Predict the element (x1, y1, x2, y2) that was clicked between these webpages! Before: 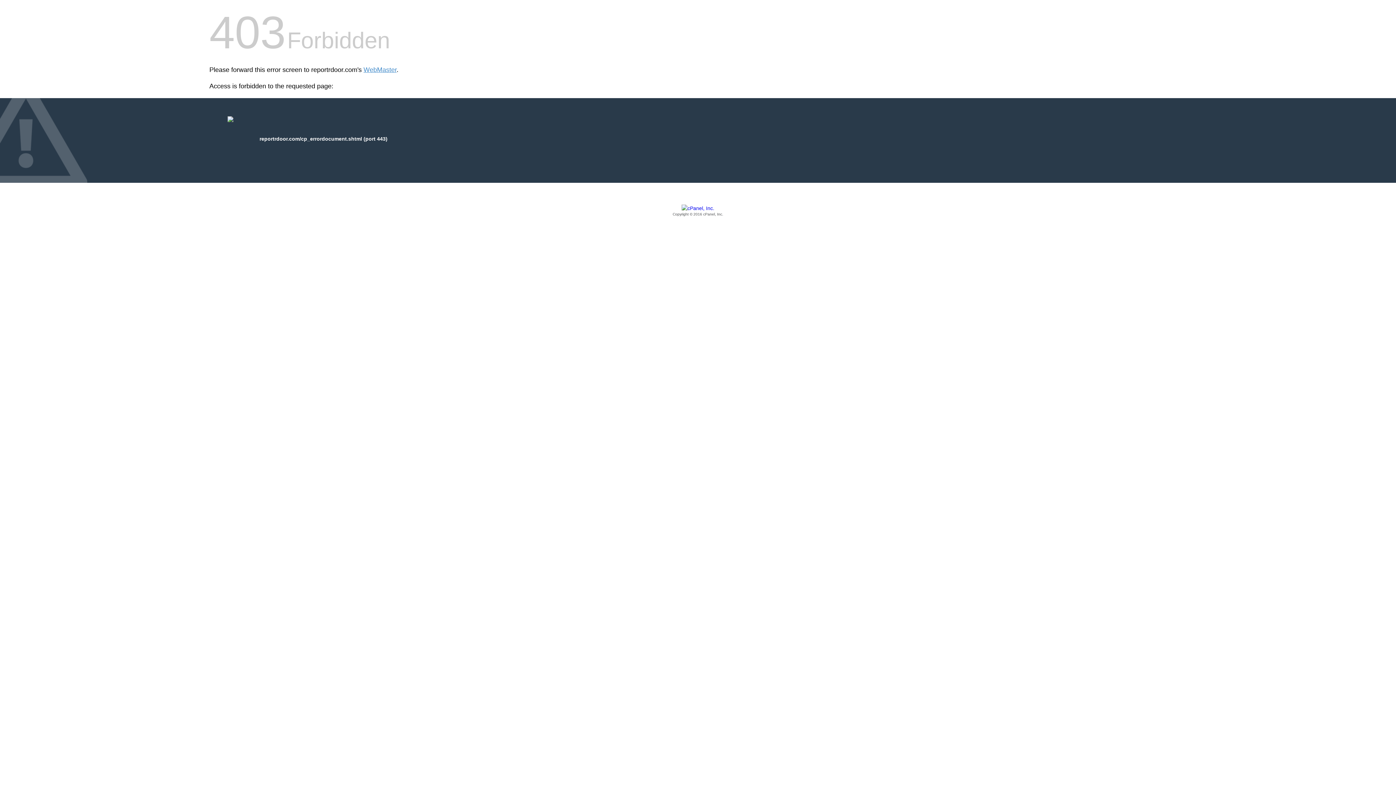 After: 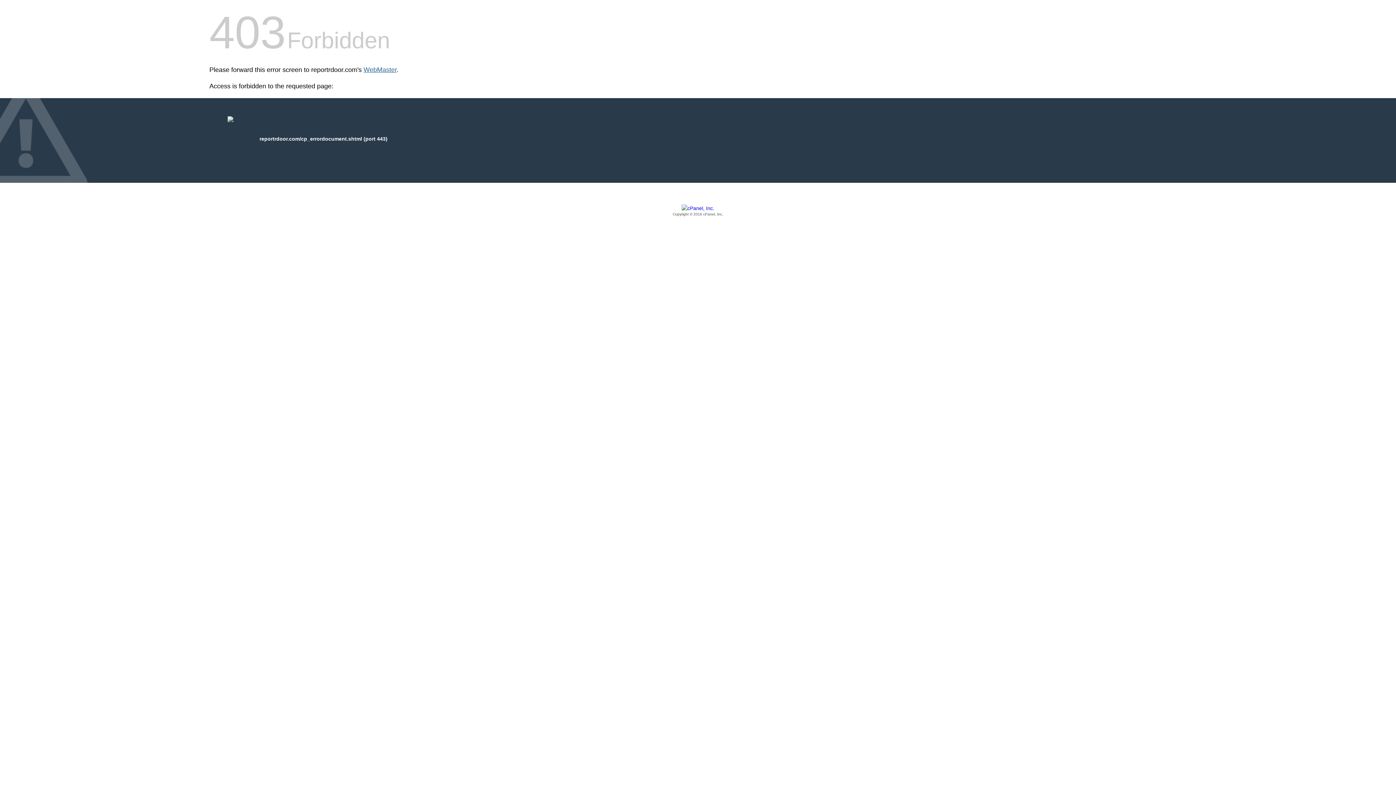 Action: label: WebMaster bbox: (363, 66, 396, 73)